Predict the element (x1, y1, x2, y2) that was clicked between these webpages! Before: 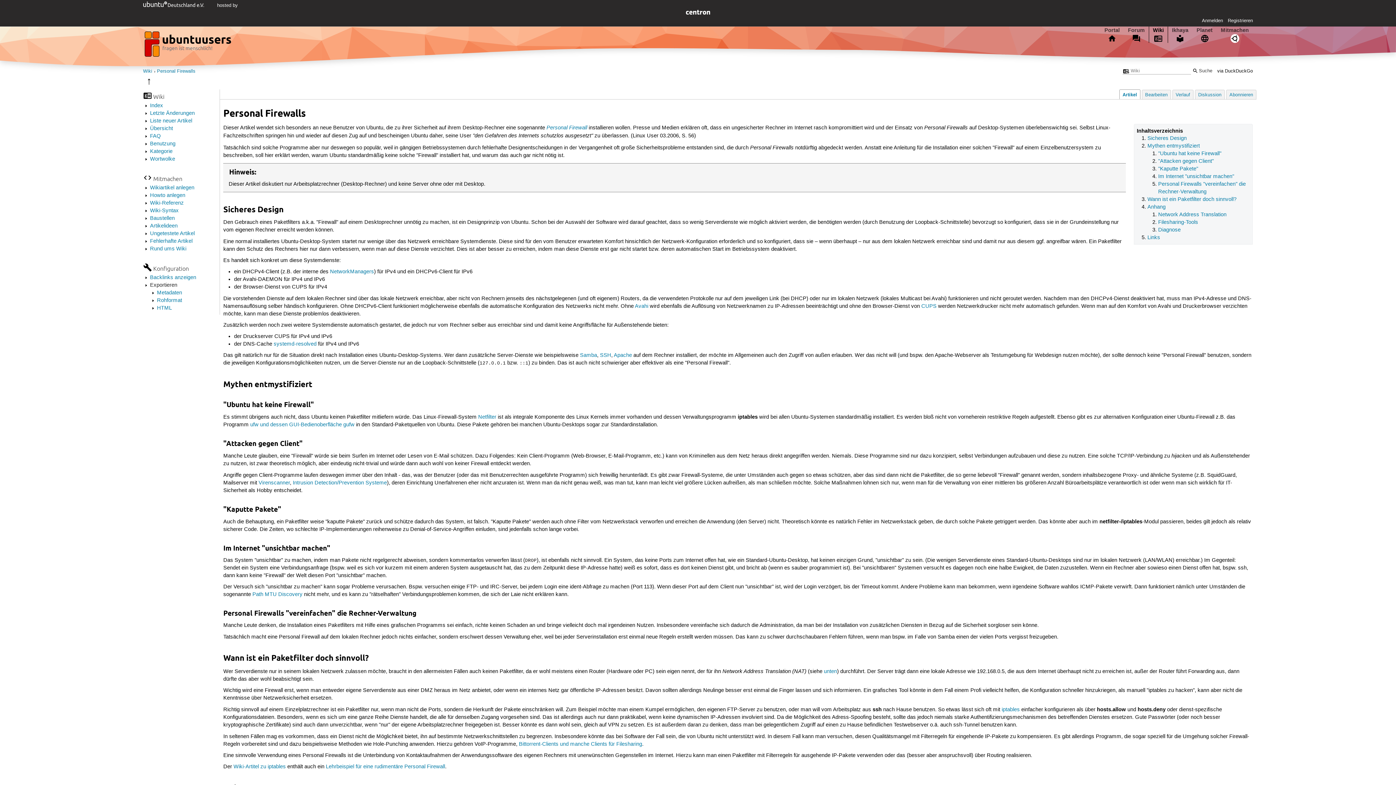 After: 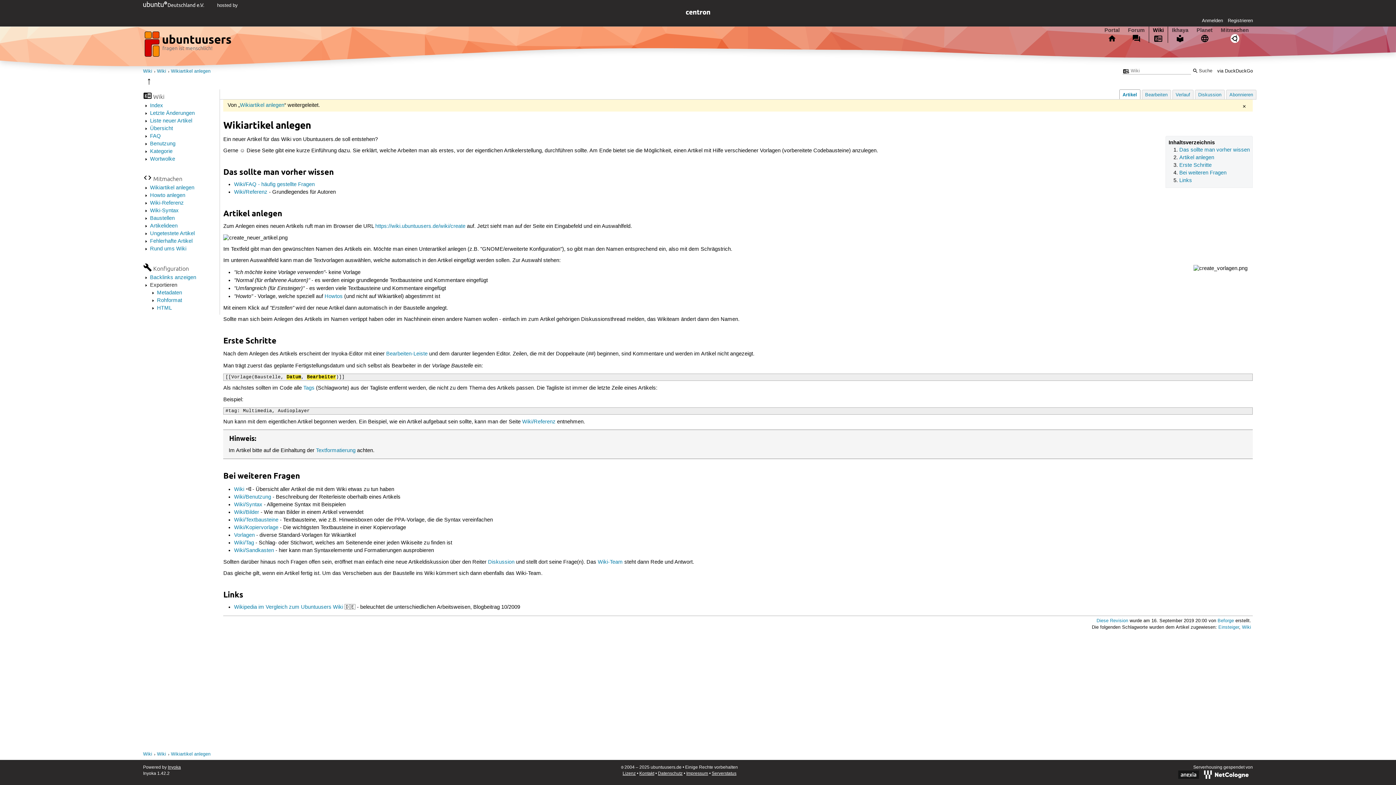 Action: bbox: (150, 184, 194, 191) label: Wikiartikel anlegen